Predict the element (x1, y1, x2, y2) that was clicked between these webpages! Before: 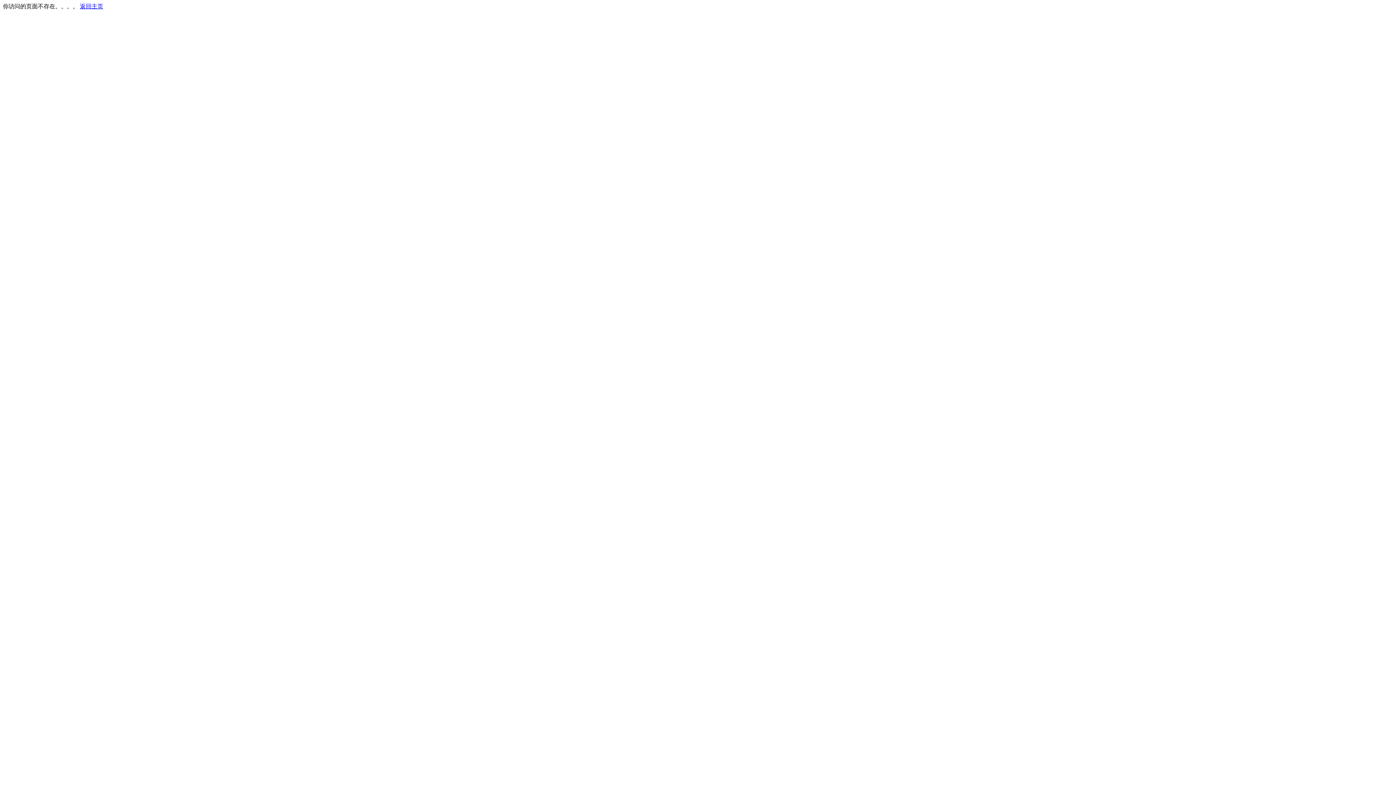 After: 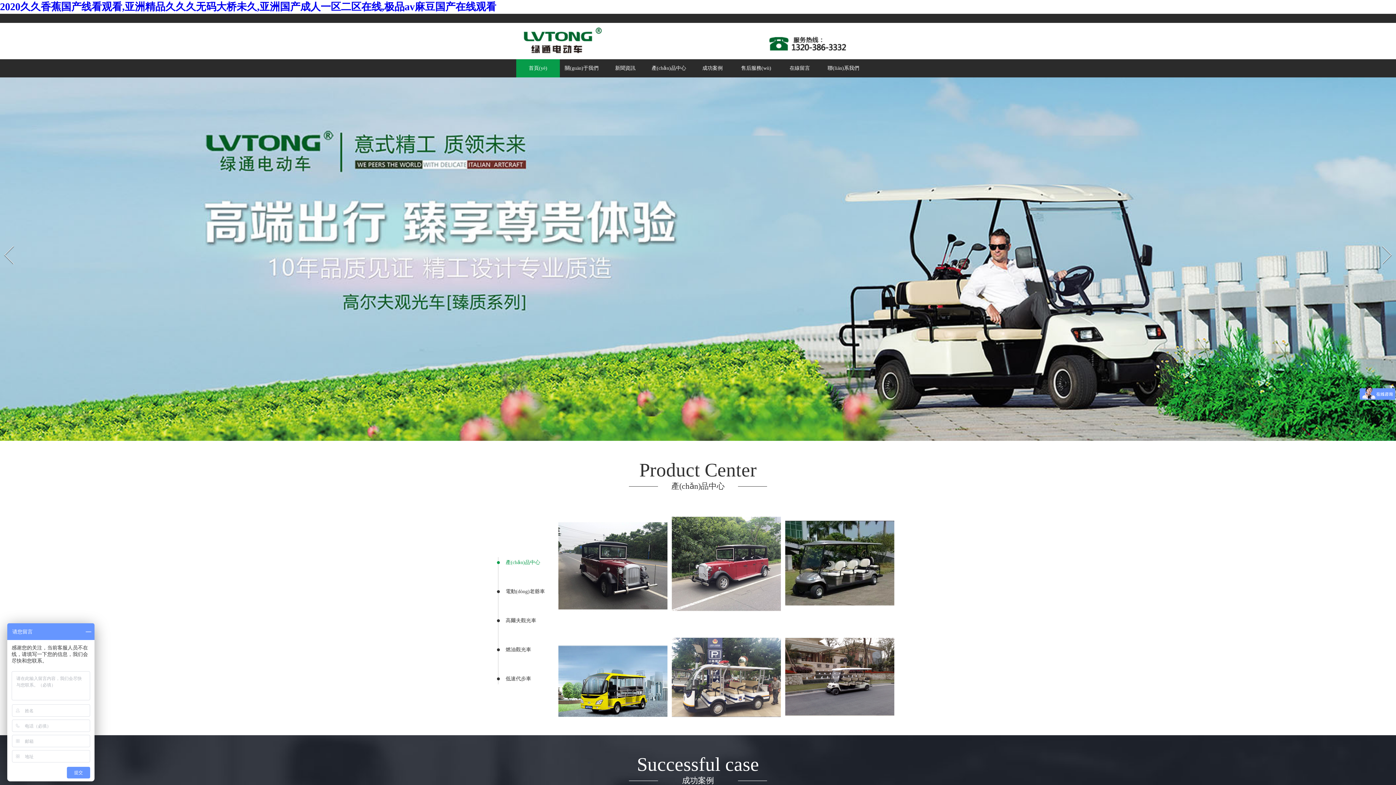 Action: label: 返回主页 bbox: (80, 3, 103, 9)